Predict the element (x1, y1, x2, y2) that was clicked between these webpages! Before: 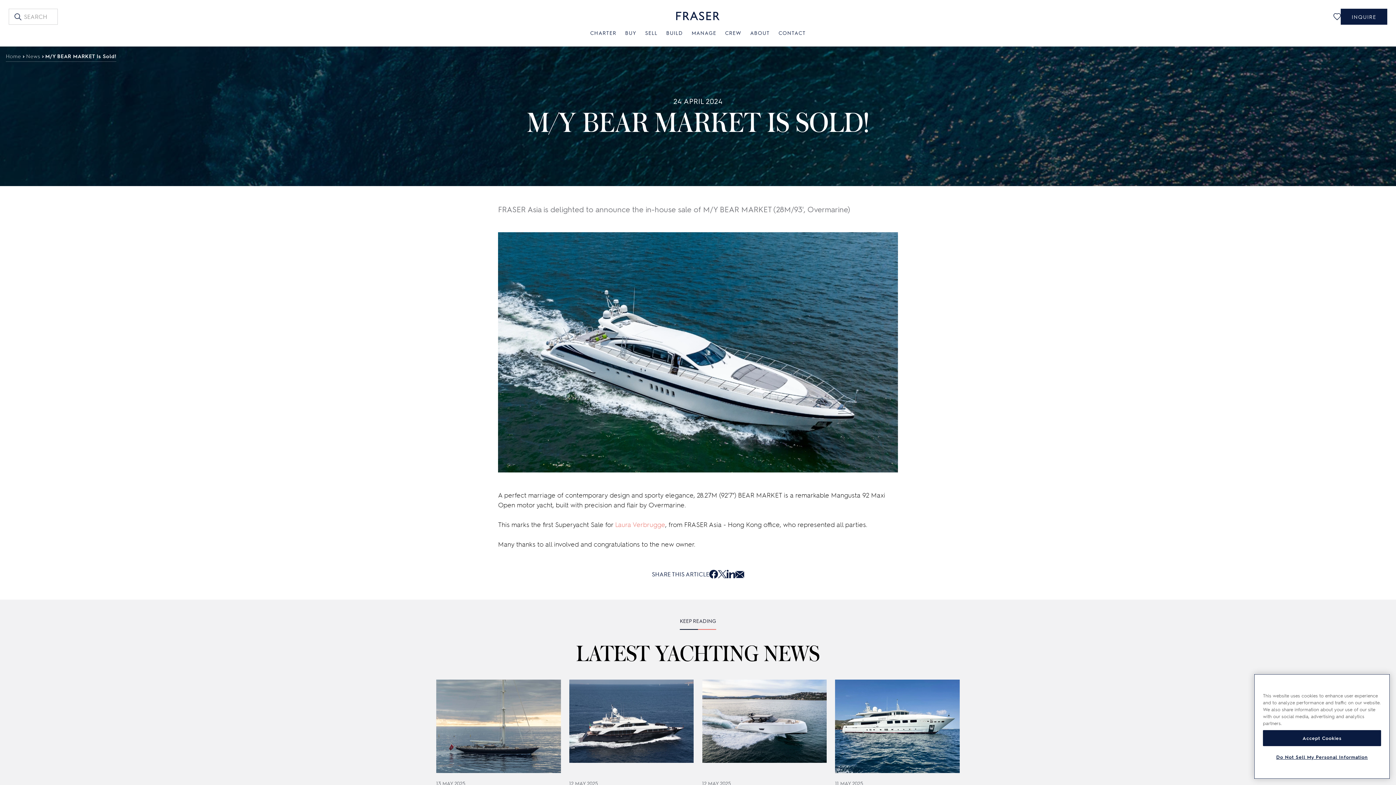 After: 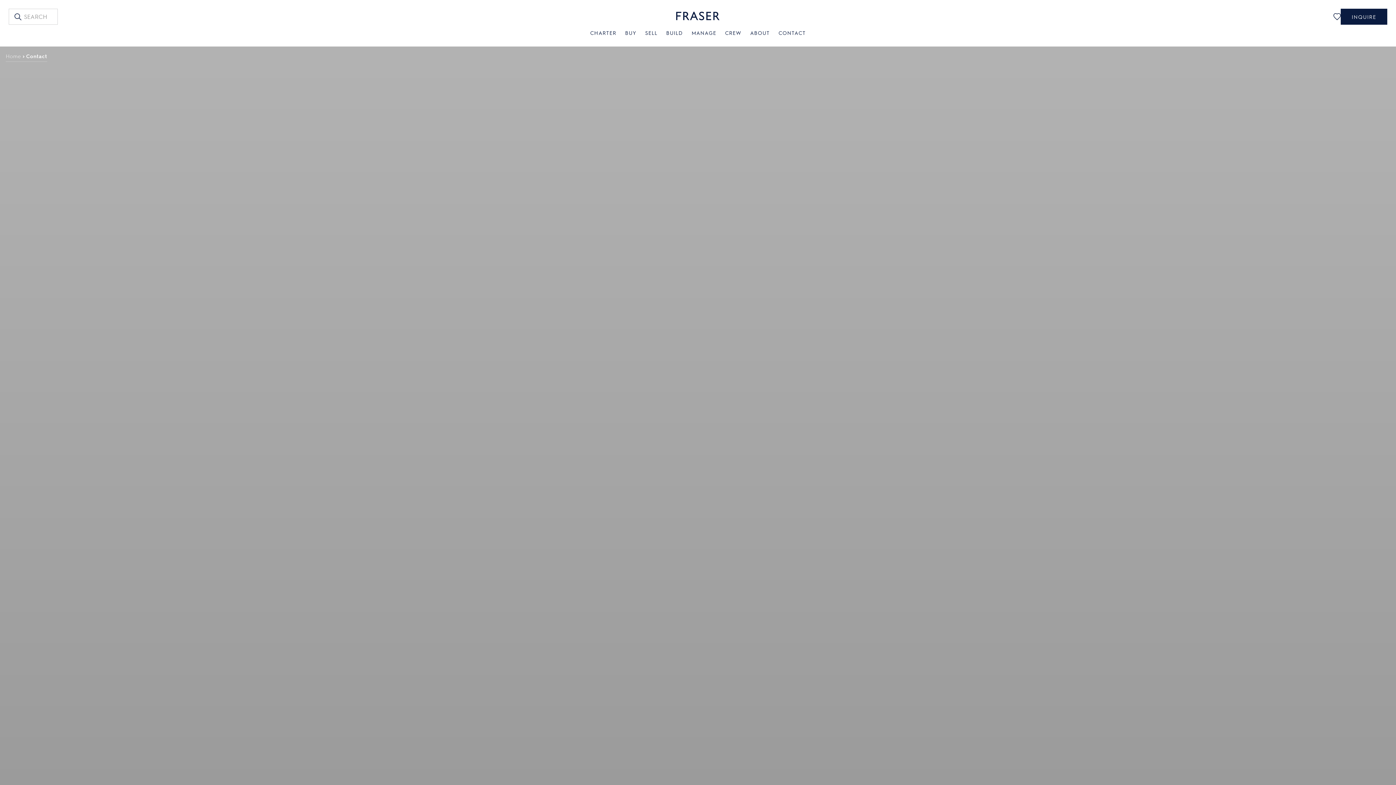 Action: label: Navigate to /en/contact-superyacht-company/ bbox: (774, 30, 810, 46)